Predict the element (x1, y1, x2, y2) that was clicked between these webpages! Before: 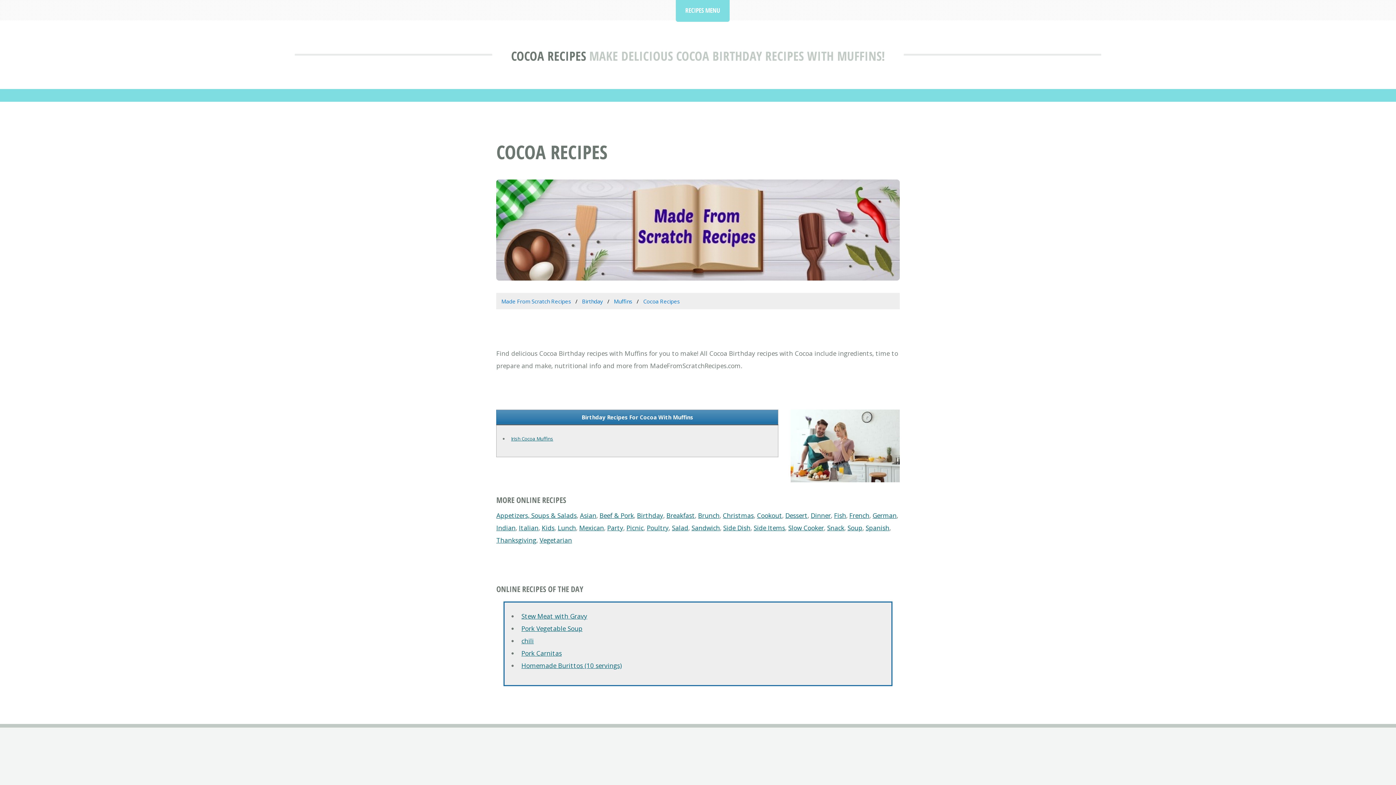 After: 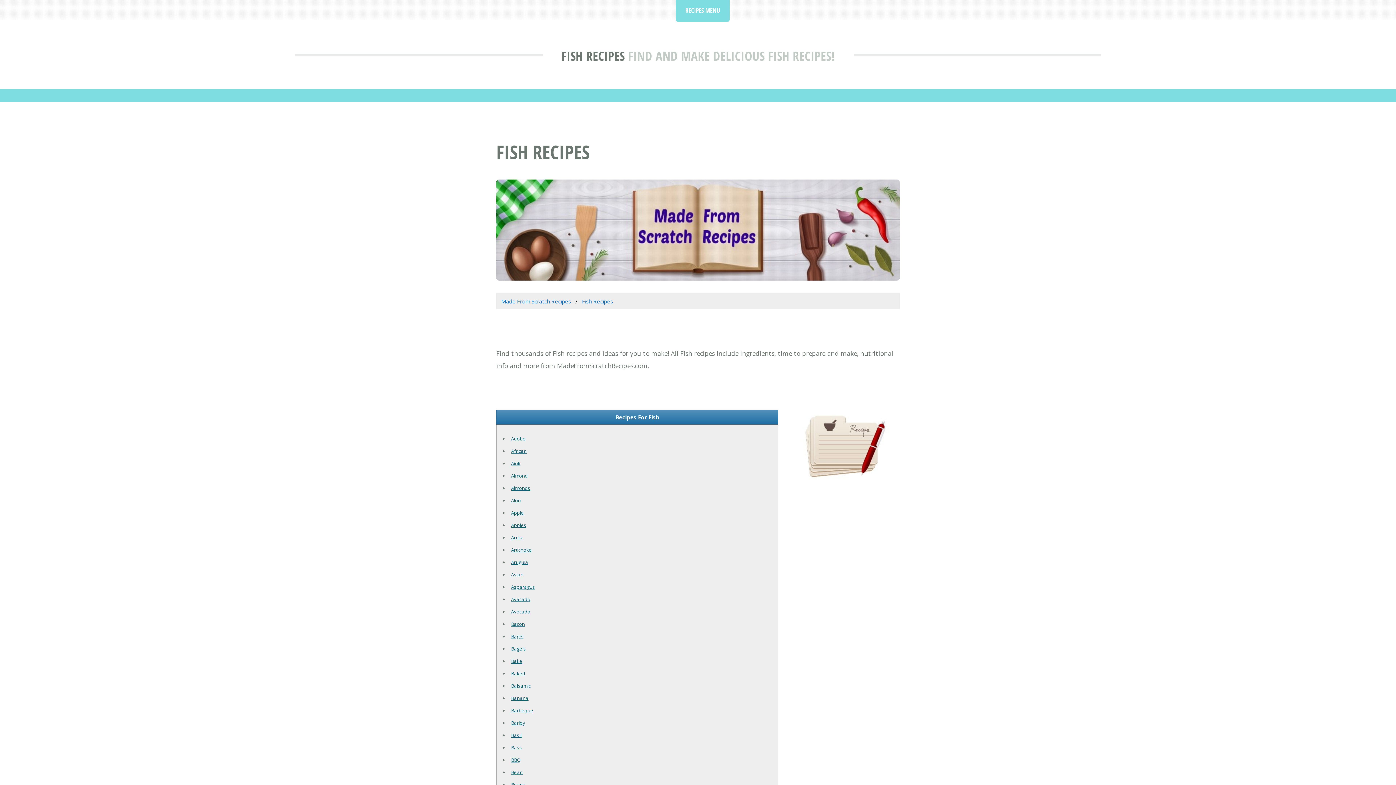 Action: bbox: (834, 511, 846, 520) label: Fish